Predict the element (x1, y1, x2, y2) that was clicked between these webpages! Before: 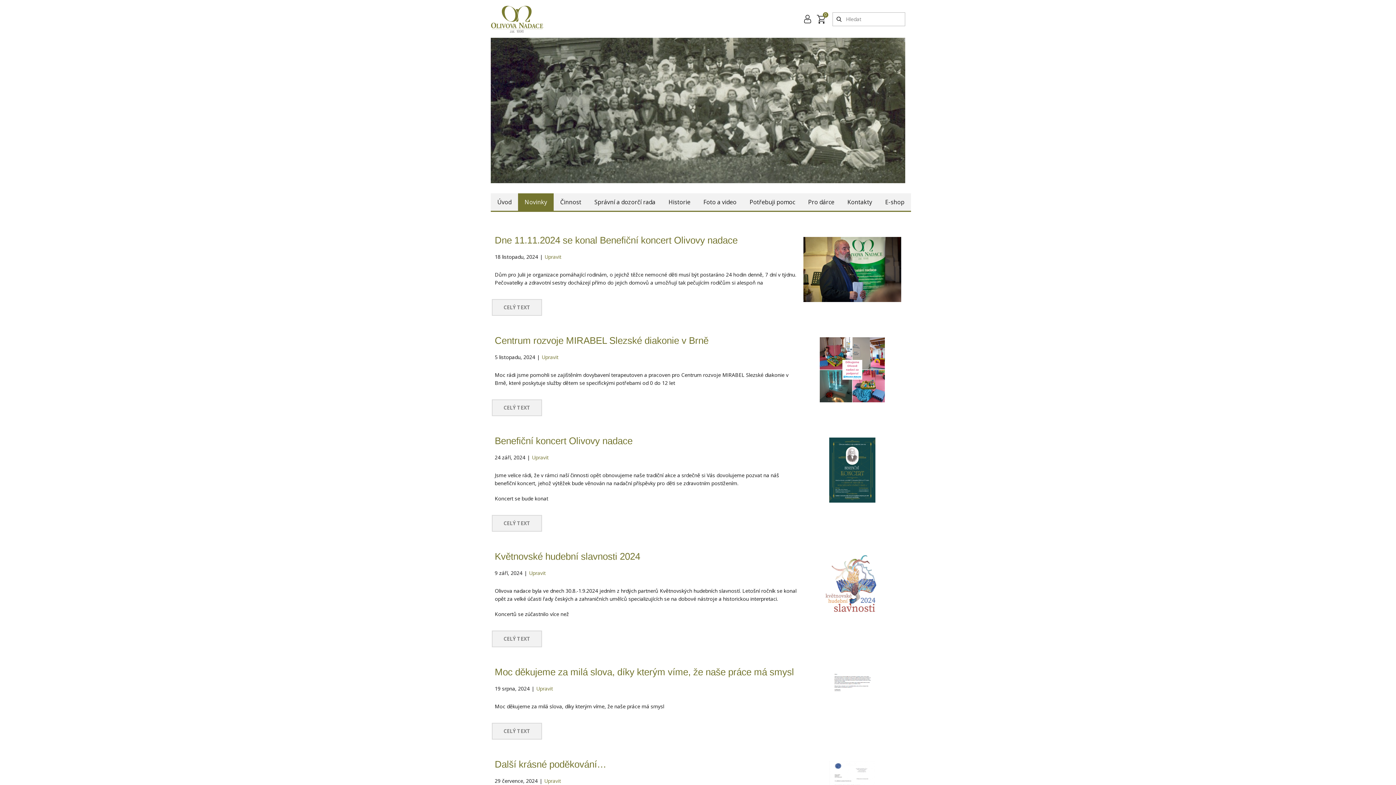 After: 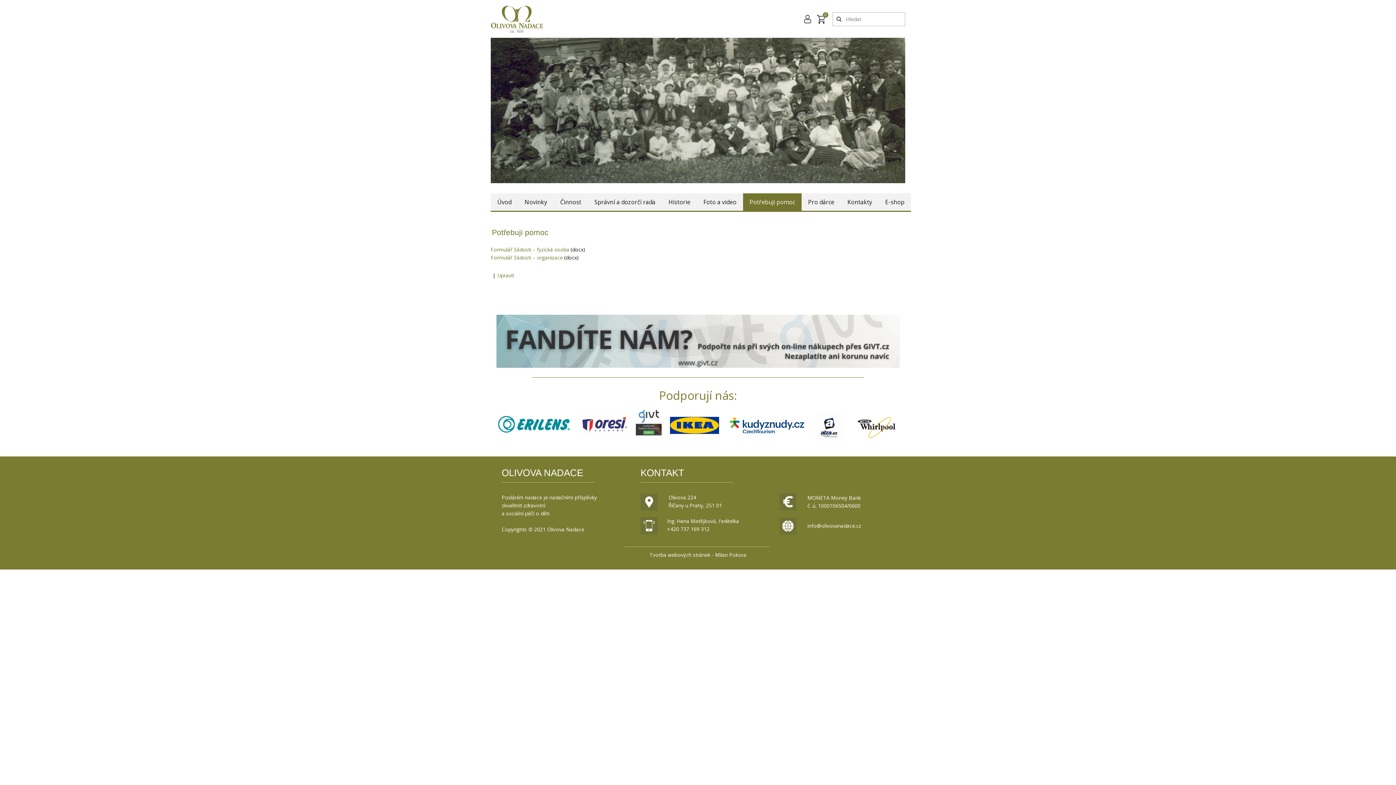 Action: label: Potřebuji pomoc bbox: (743, 193, 801, 212)